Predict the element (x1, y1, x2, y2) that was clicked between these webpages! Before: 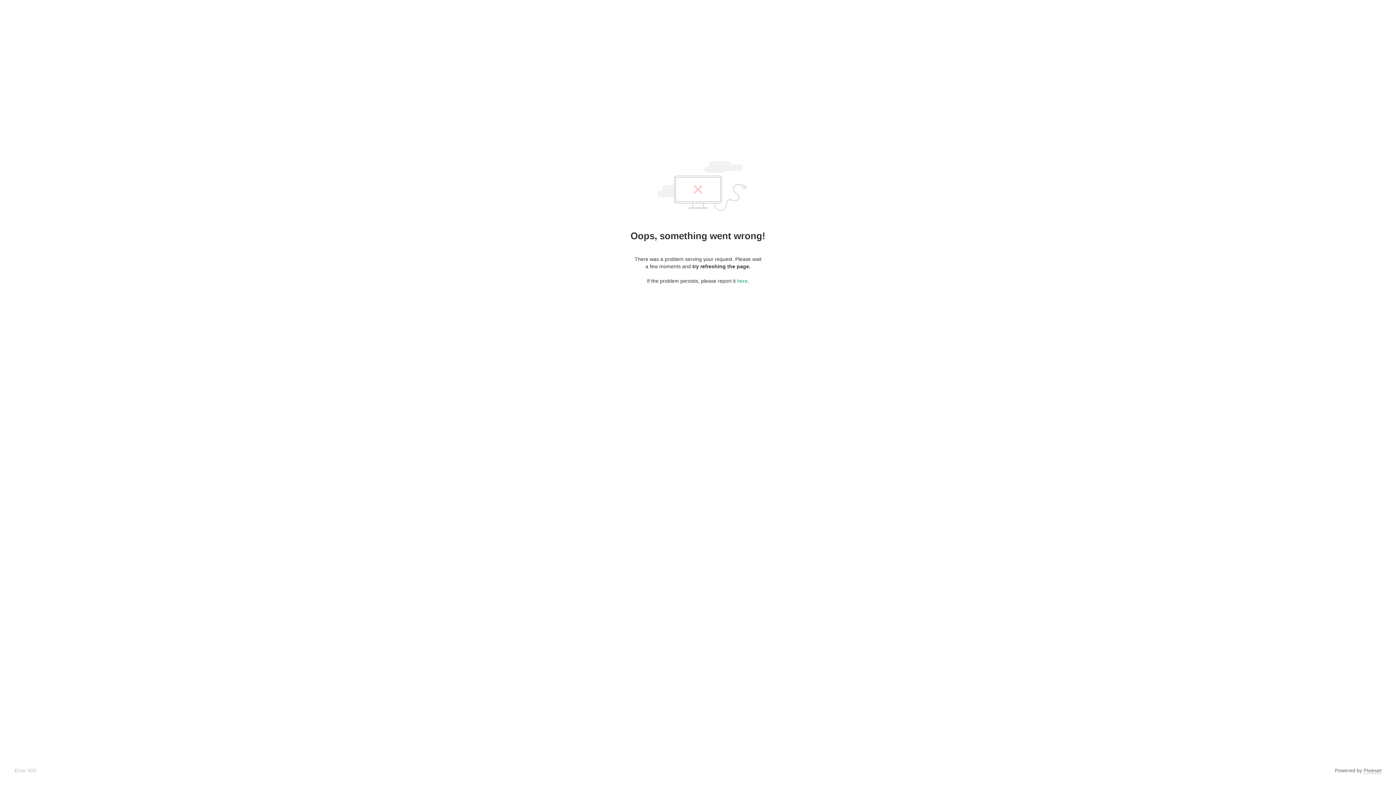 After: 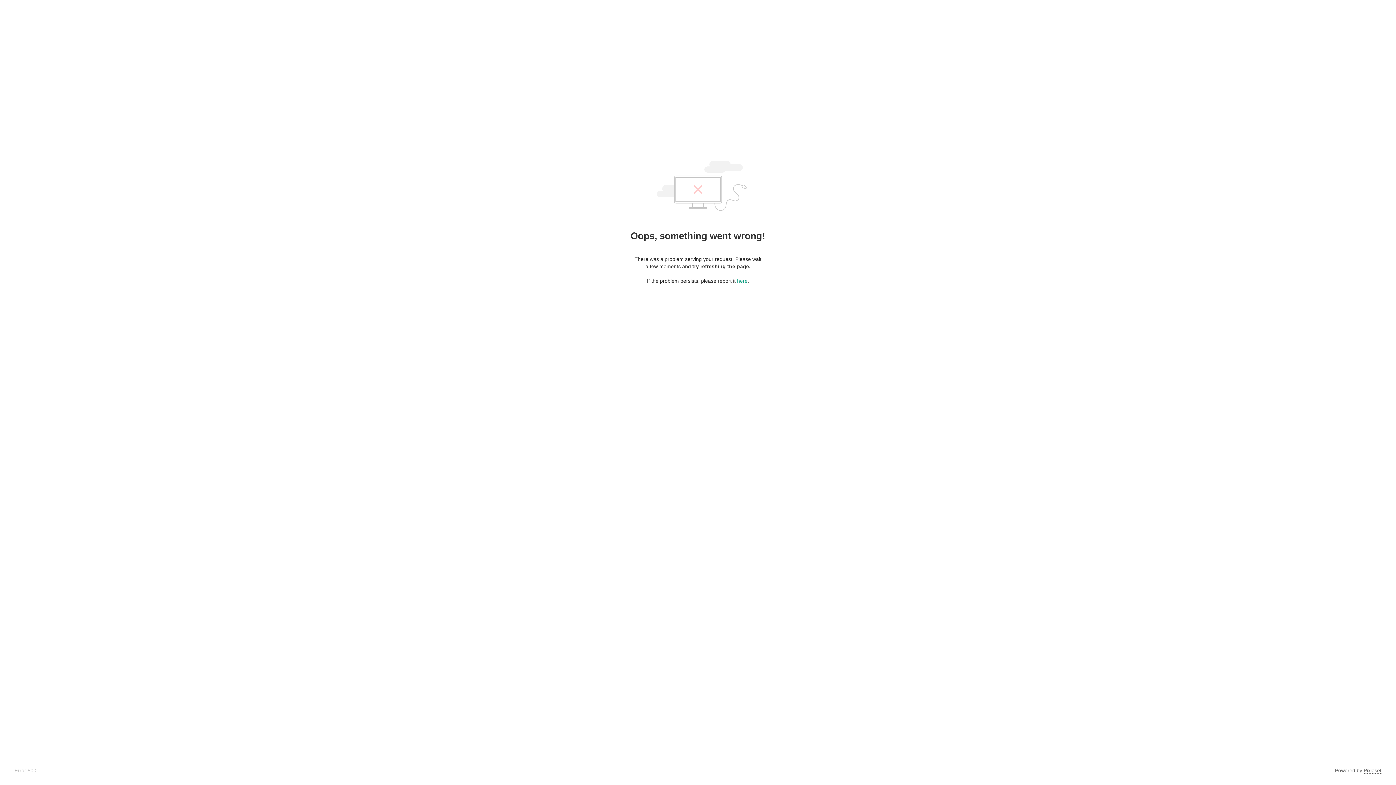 Action: label: Pixieset bbox: (1364, 768, 1381, 774)